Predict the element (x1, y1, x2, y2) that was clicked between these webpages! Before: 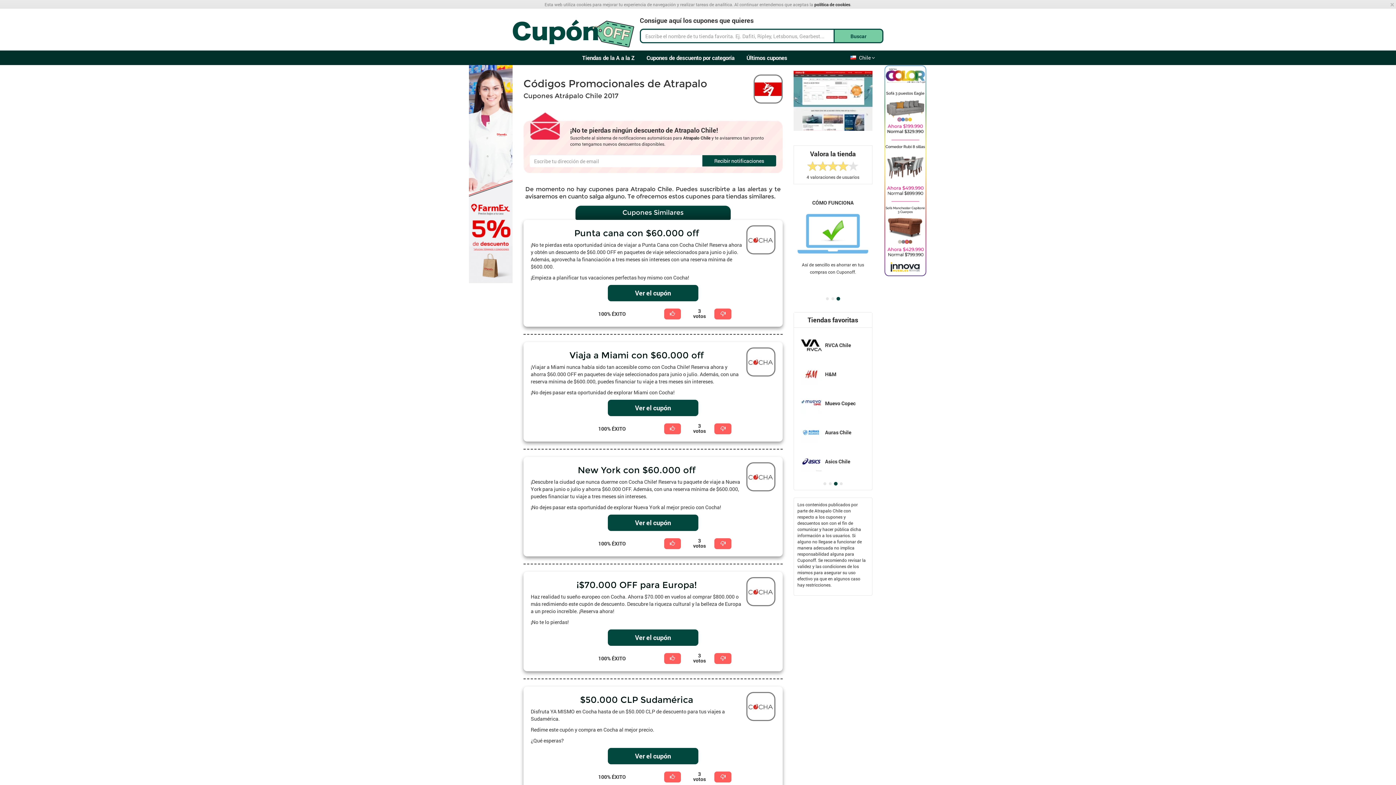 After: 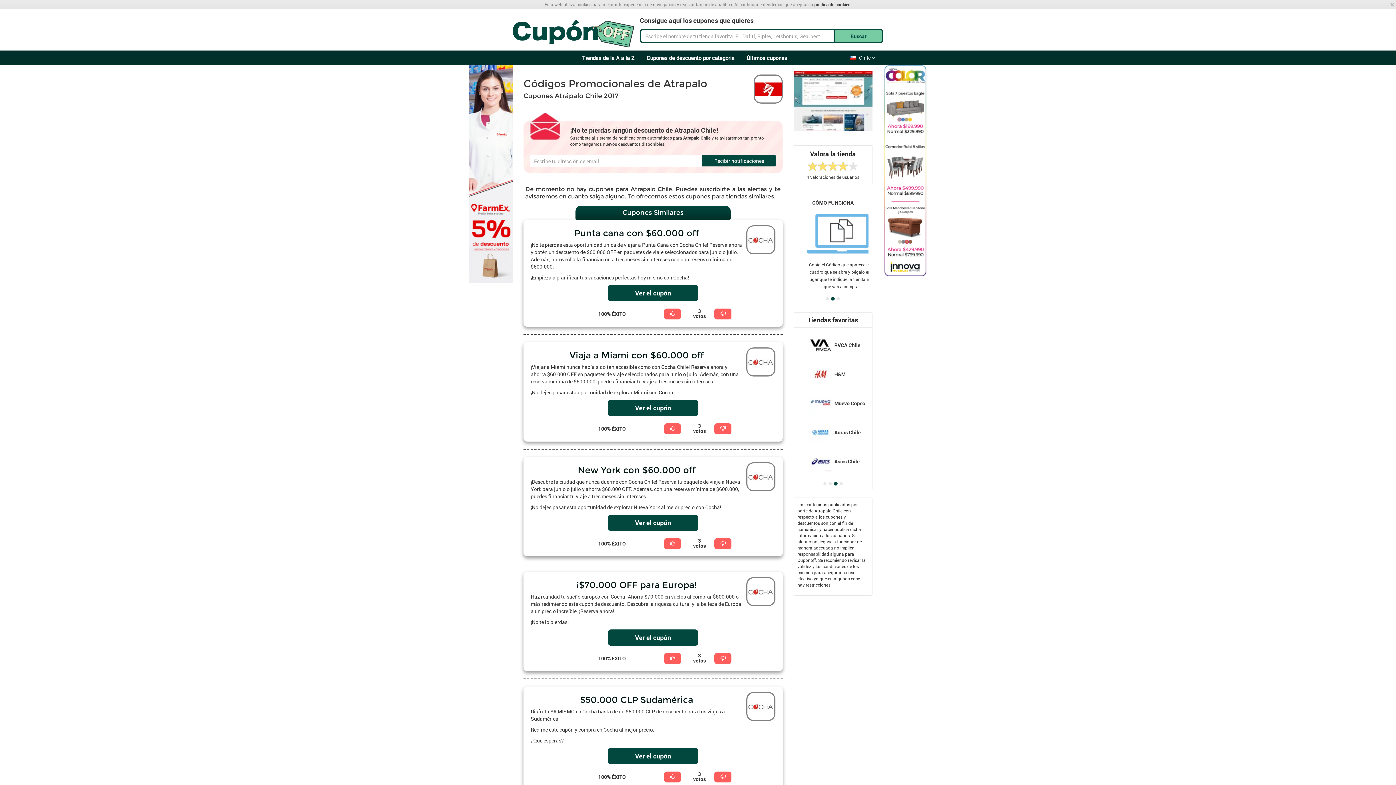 Action: bbox: (720, 425, 725, 432)